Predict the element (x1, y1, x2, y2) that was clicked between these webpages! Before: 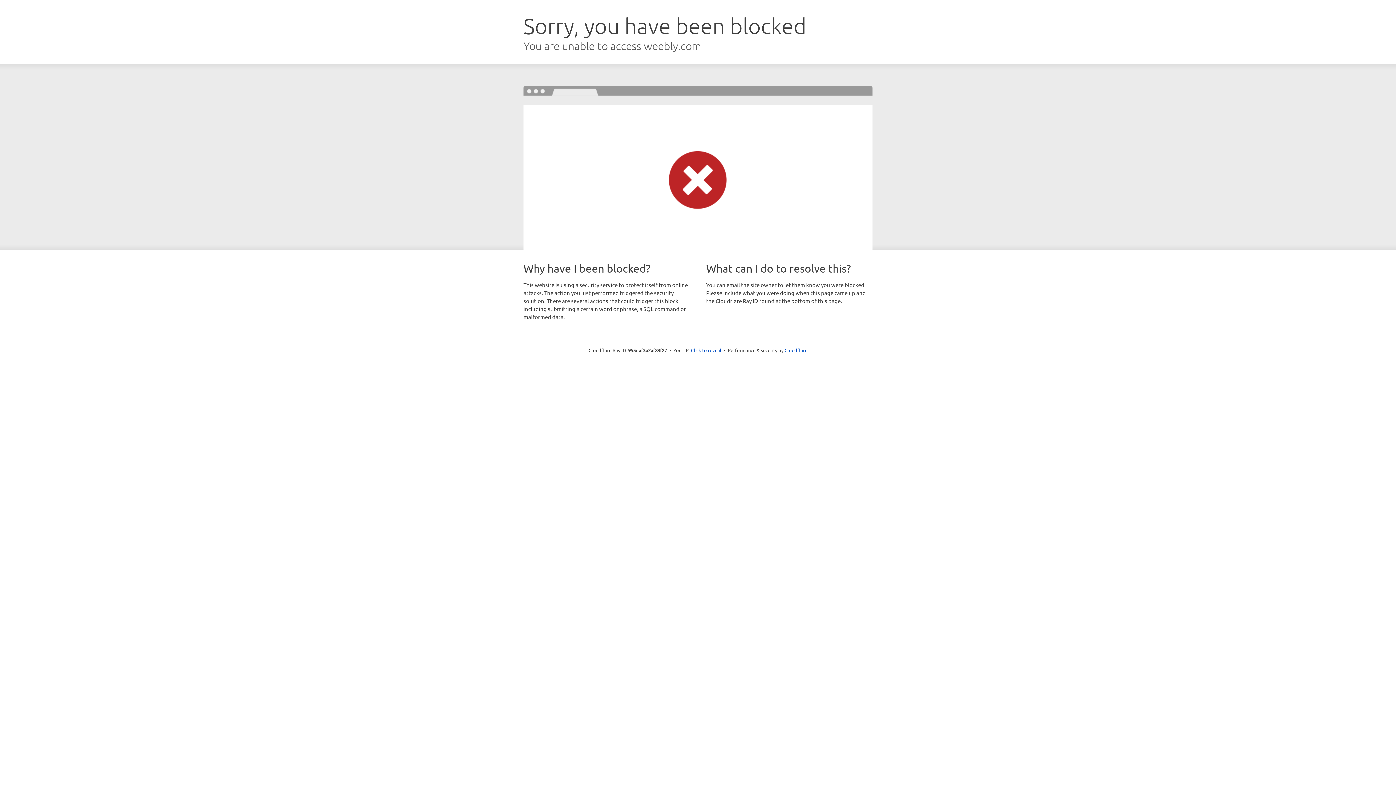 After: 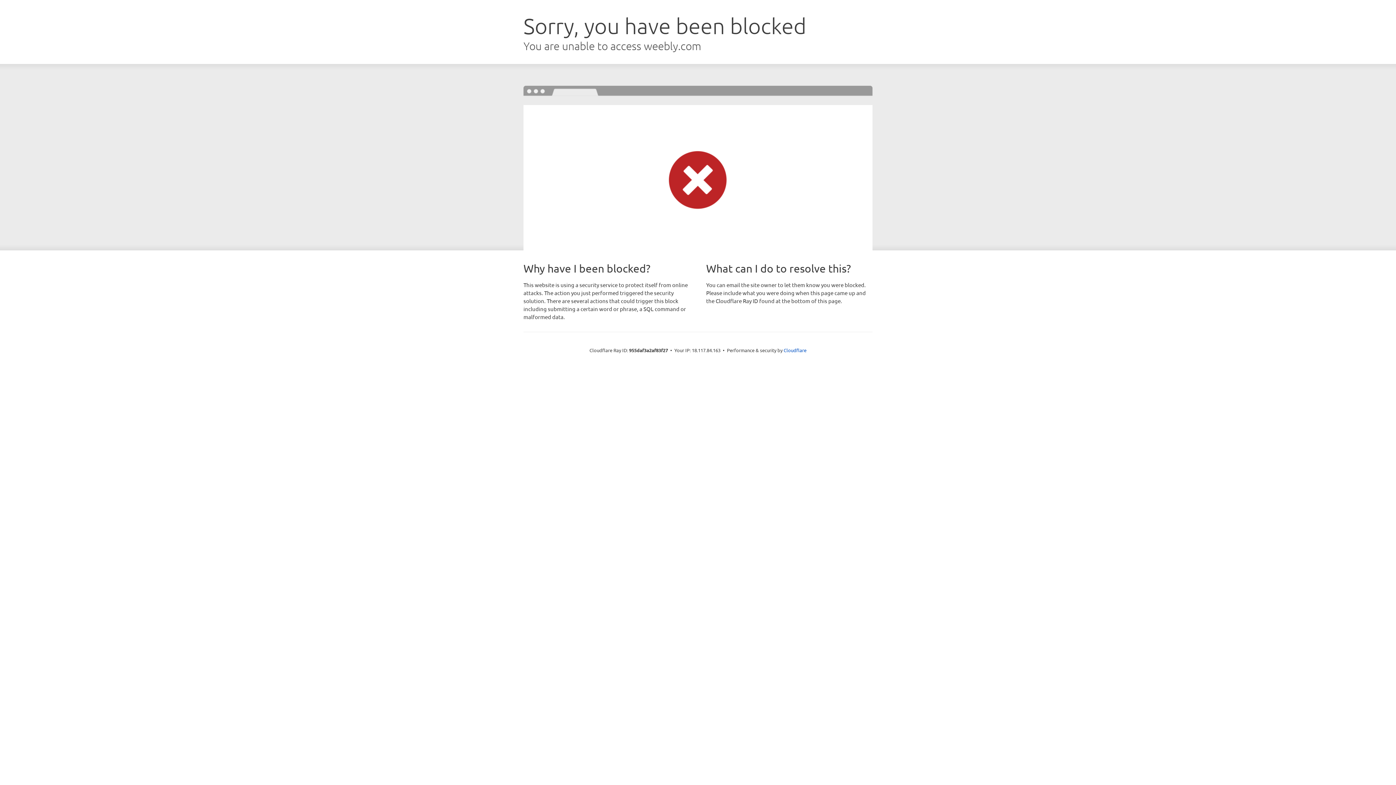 Action: label: Click to reveal bbox: (691, 346, 721, 353)